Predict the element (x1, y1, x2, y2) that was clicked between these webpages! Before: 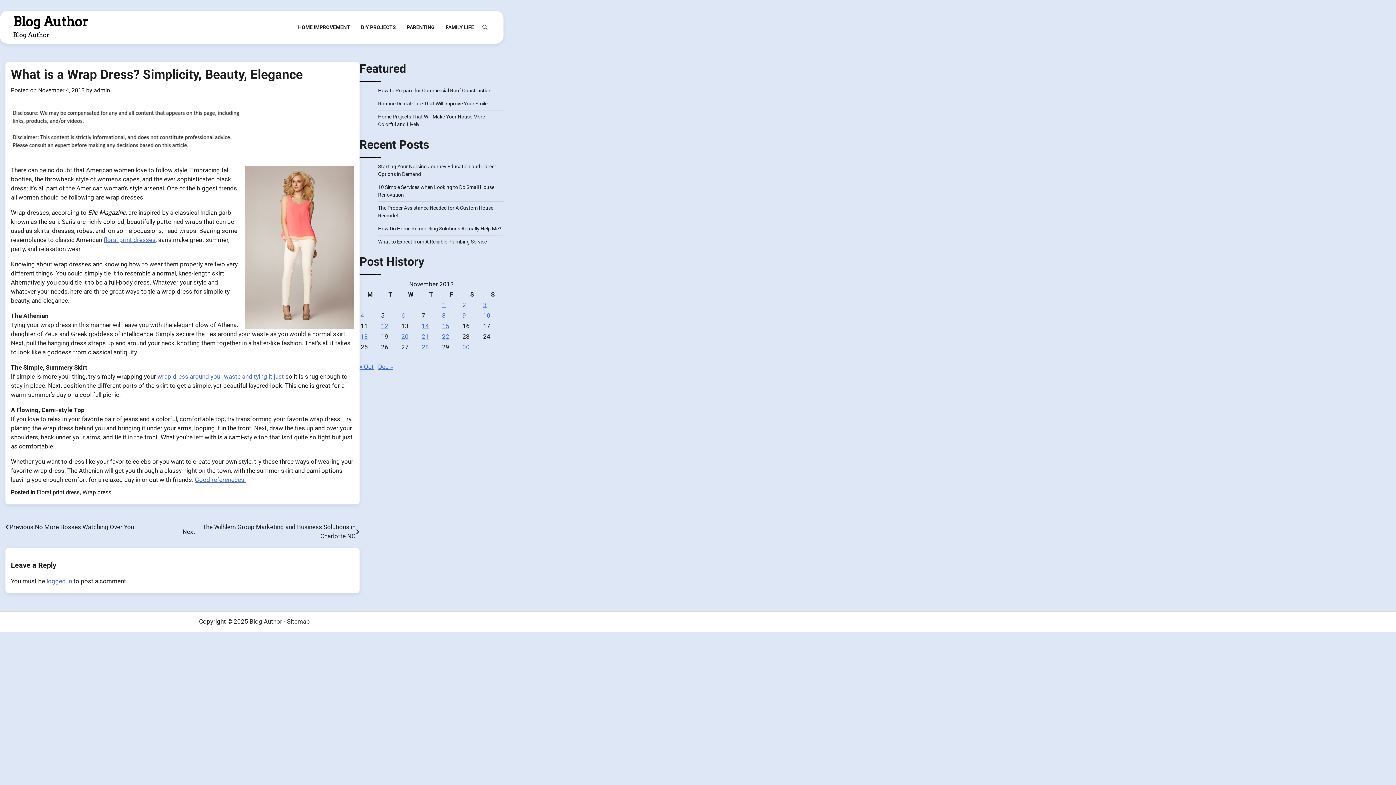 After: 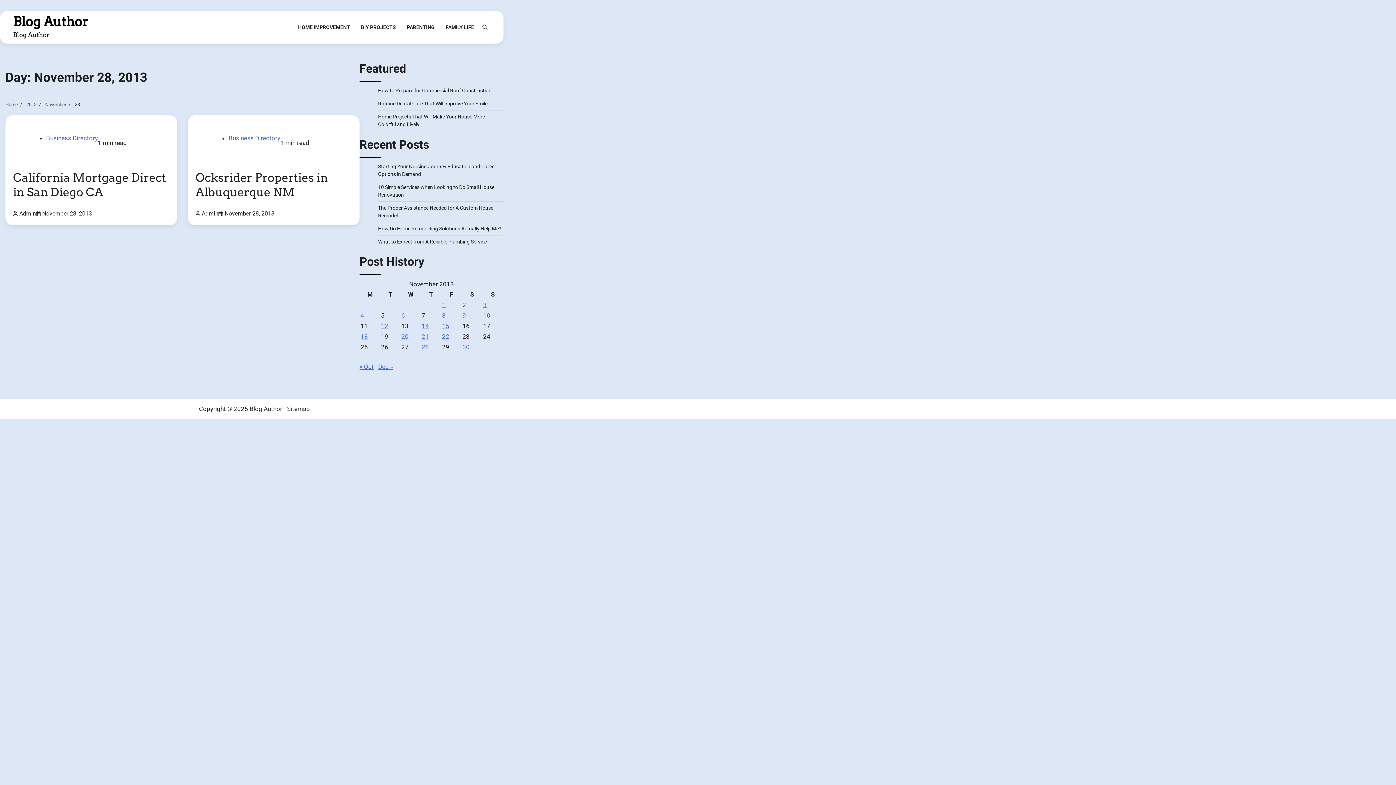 Action: bbox: (421, 343, 429, 350) label: Posts published on November 28, 2013